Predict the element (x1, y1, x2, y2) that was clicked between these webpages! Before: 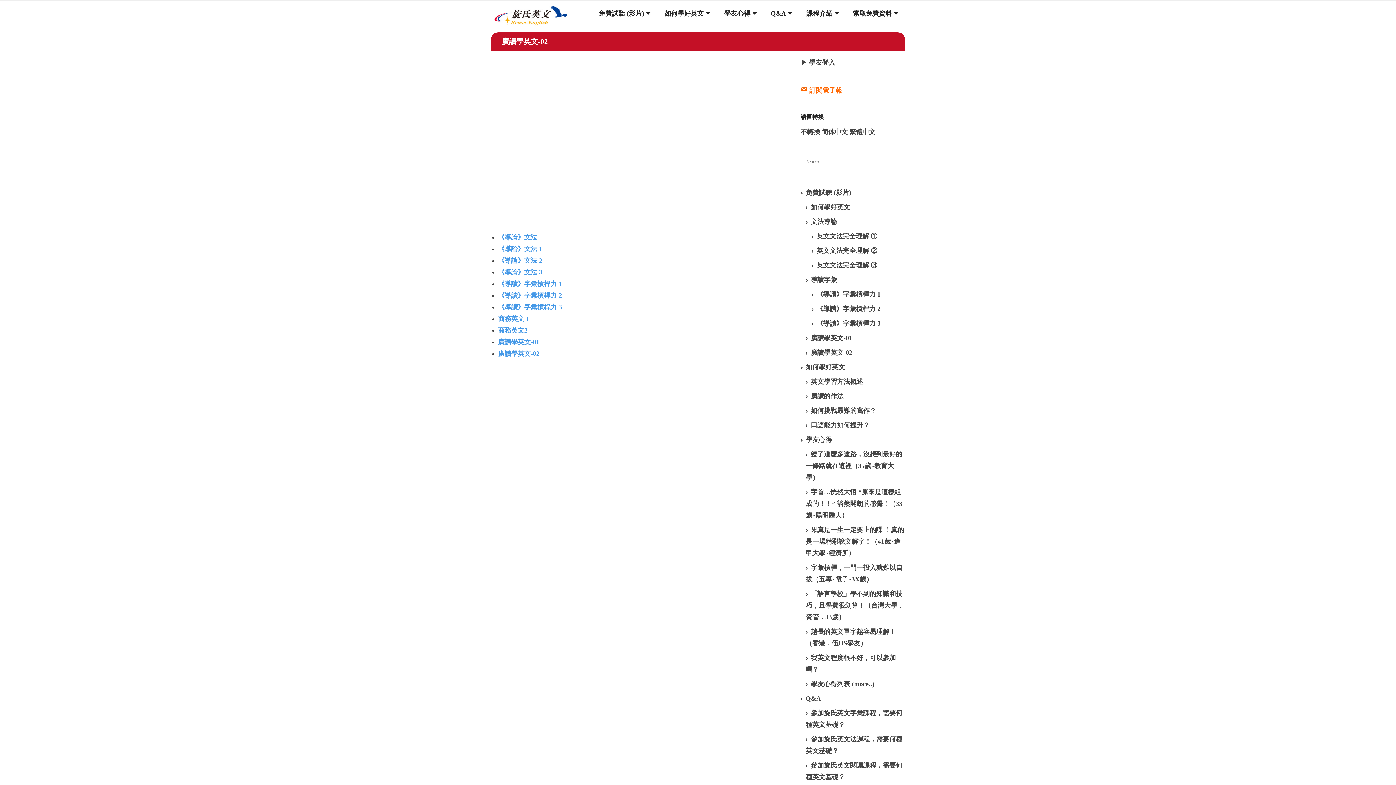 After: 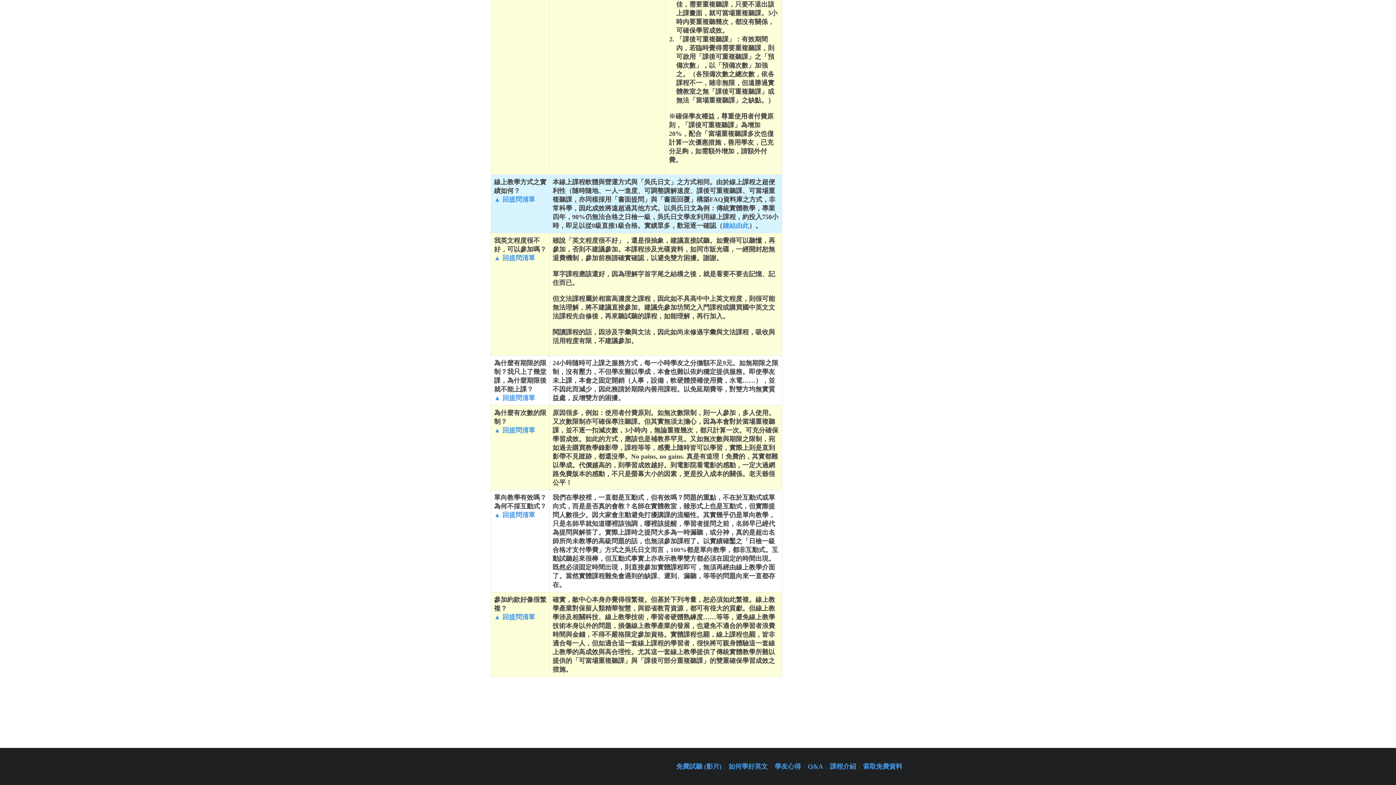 Action: bbox: (800, 650, 905, 677) label: 我英文程度很不好，可以參加嗎？